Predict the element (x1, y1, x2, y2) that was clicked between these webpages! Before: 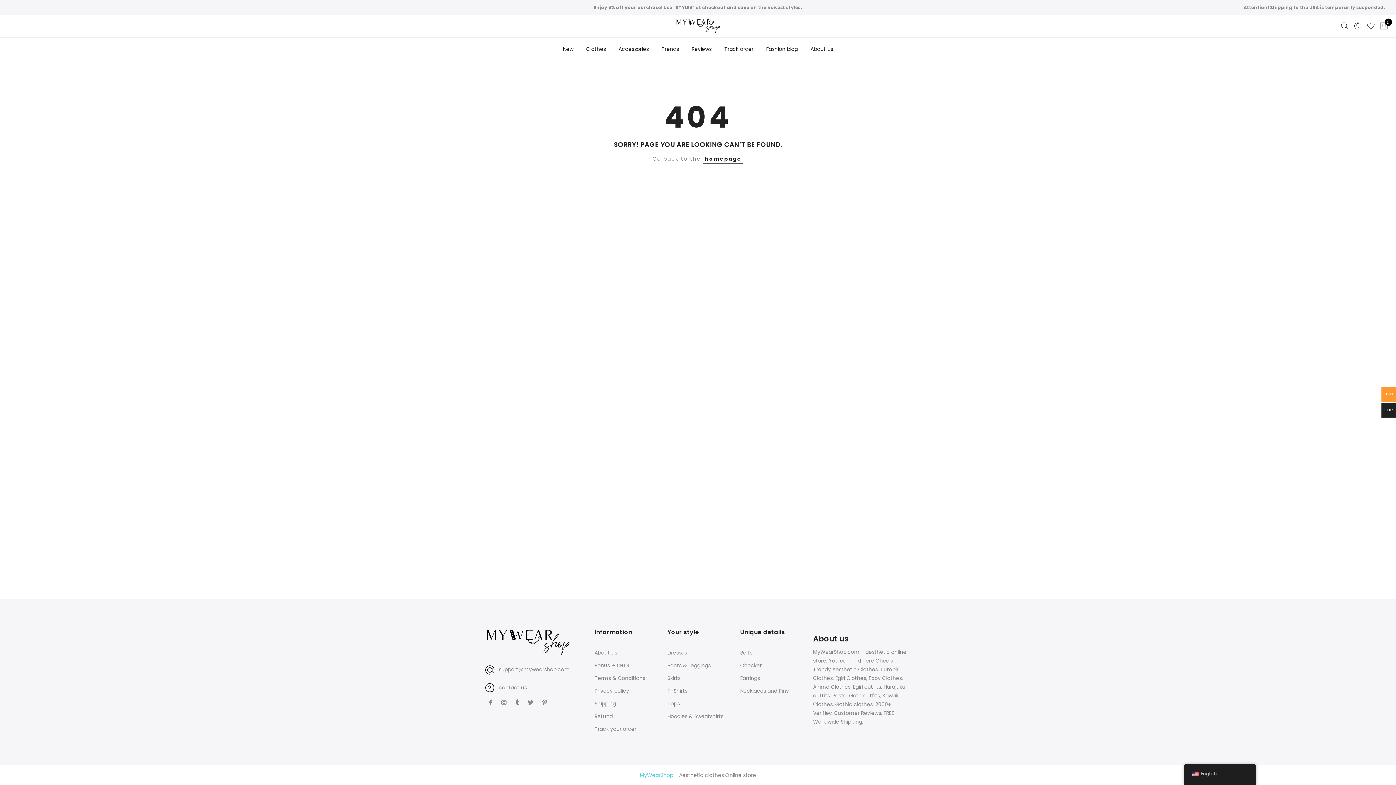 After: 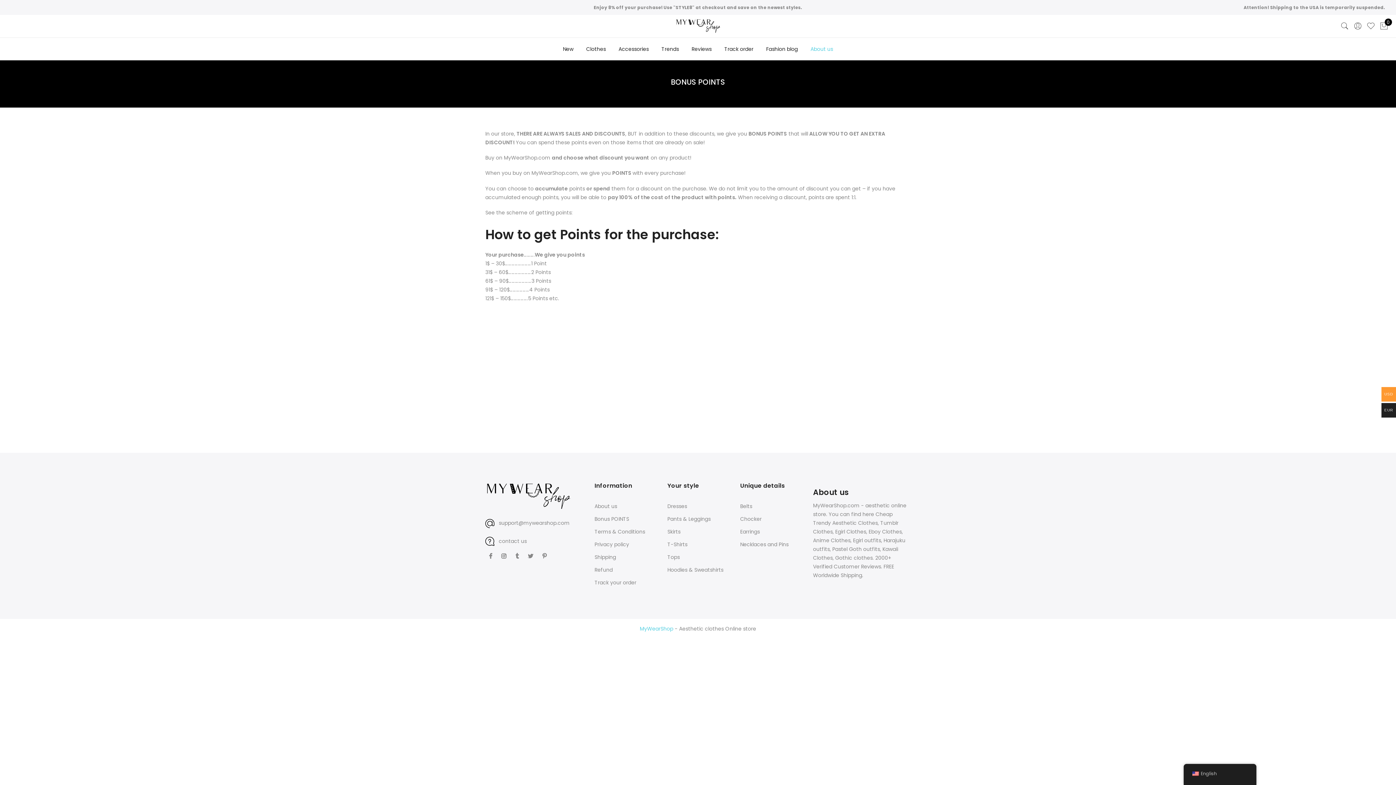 Action: label: Bonus POINTS bbox: (594, 662, 629, 669)